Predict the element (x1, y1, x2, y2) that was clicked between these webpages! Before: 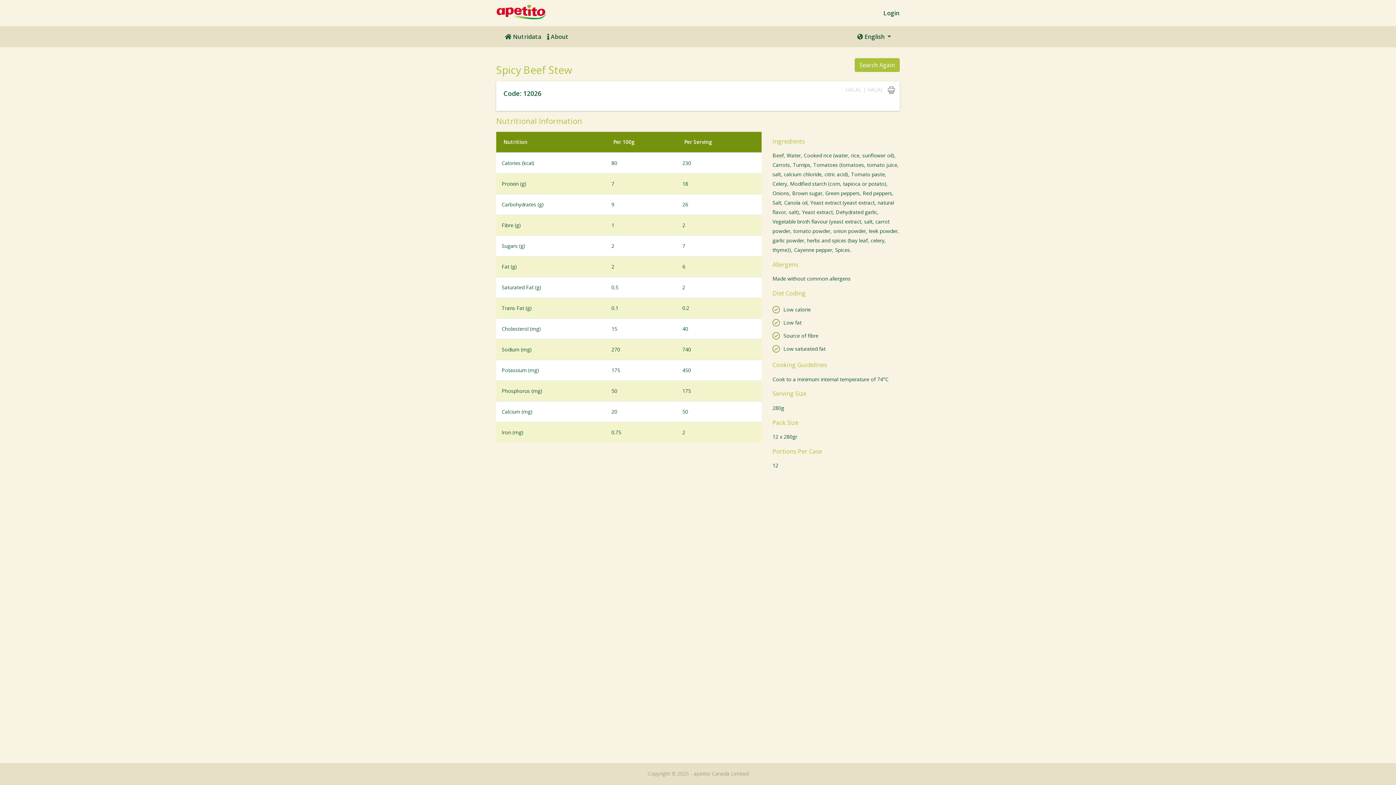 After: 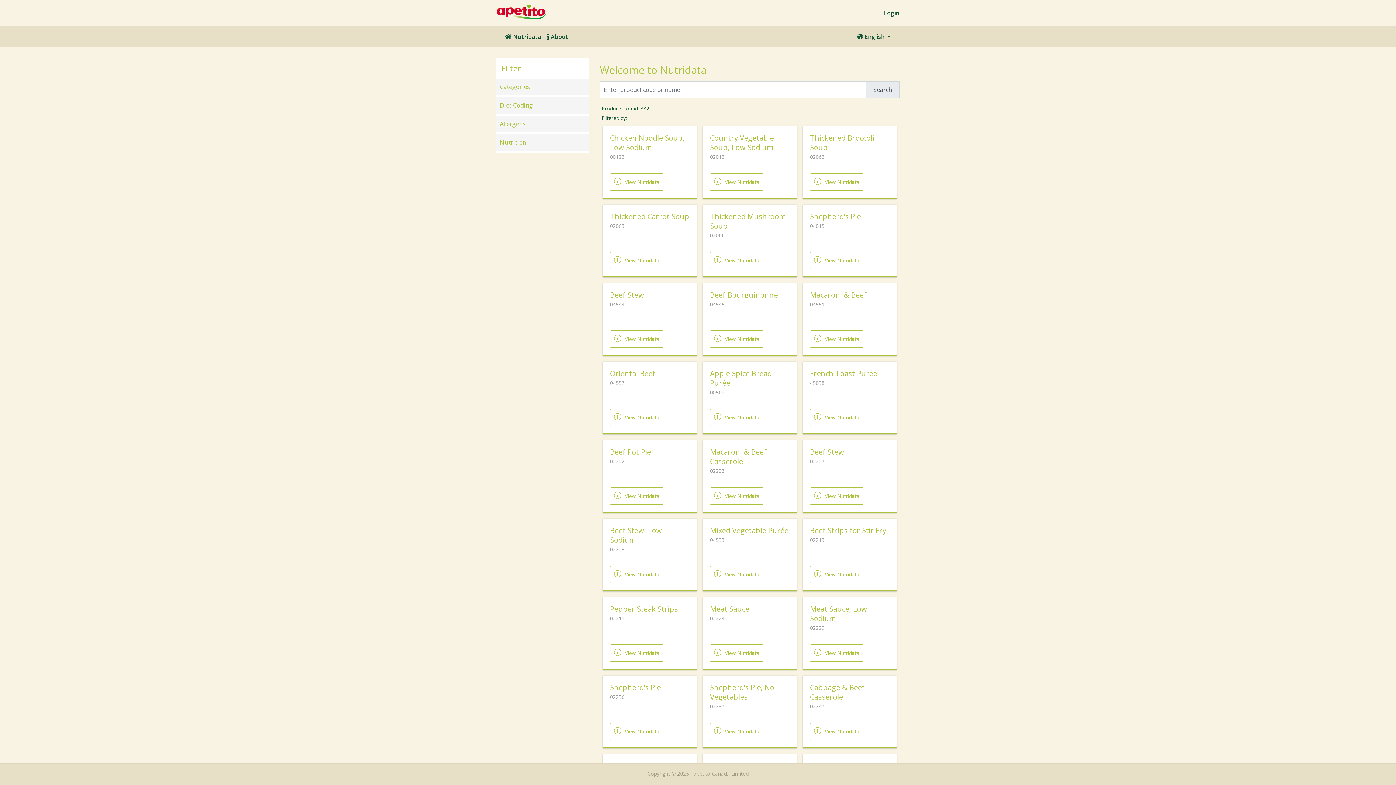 Action: label: Search Again bbox: (854, 58, 900, 72)